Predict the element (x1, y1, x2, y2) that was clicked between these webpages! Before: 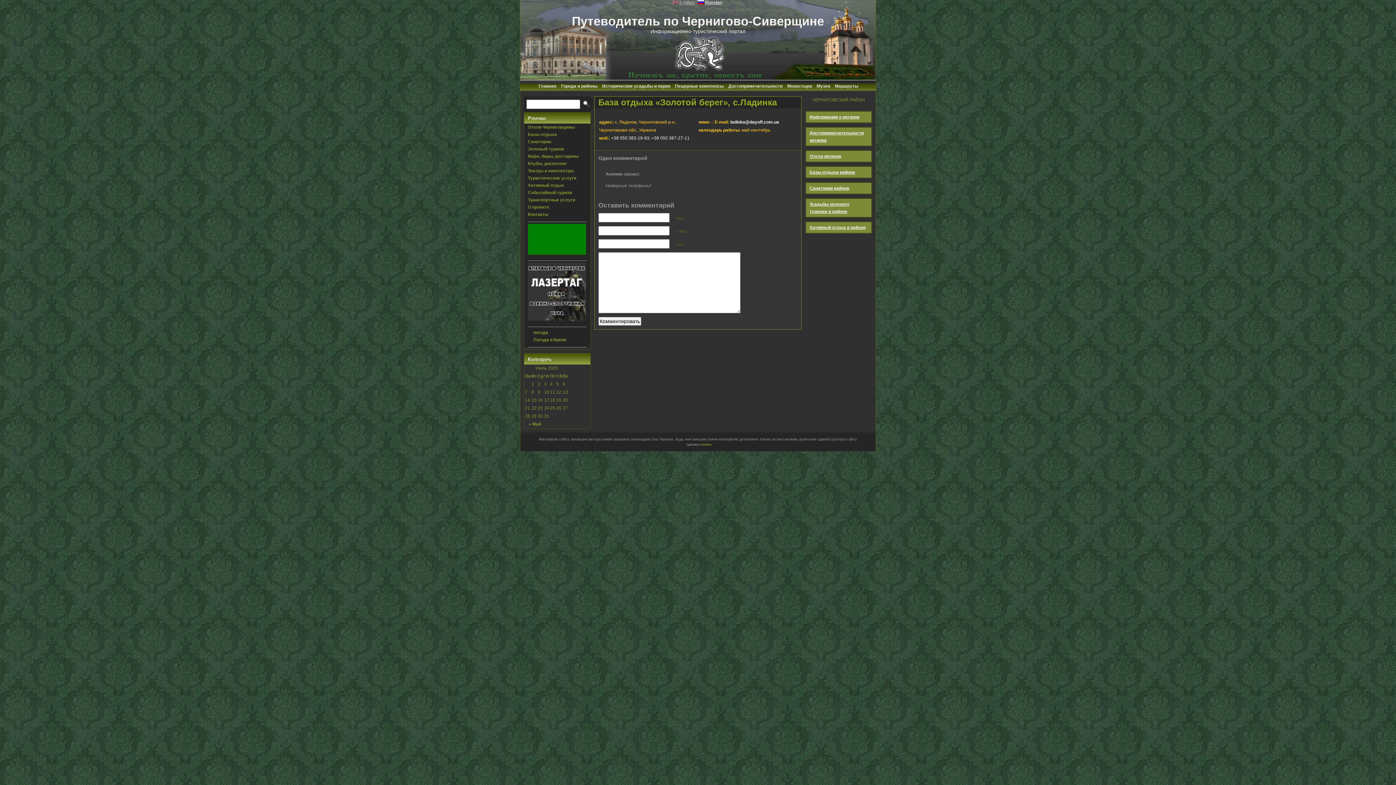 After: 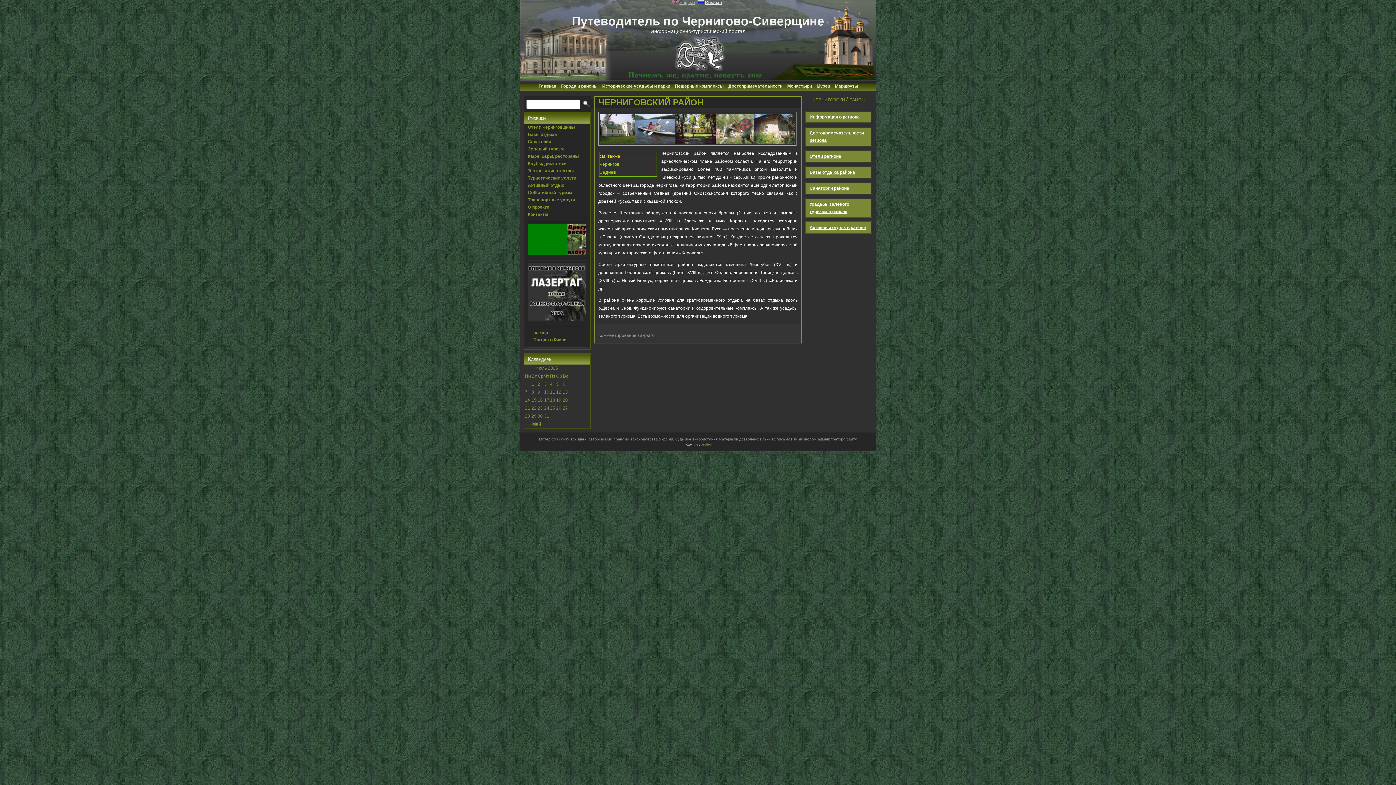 Action: bbox: (806, 114, 860, 119) label: Информация о регионе